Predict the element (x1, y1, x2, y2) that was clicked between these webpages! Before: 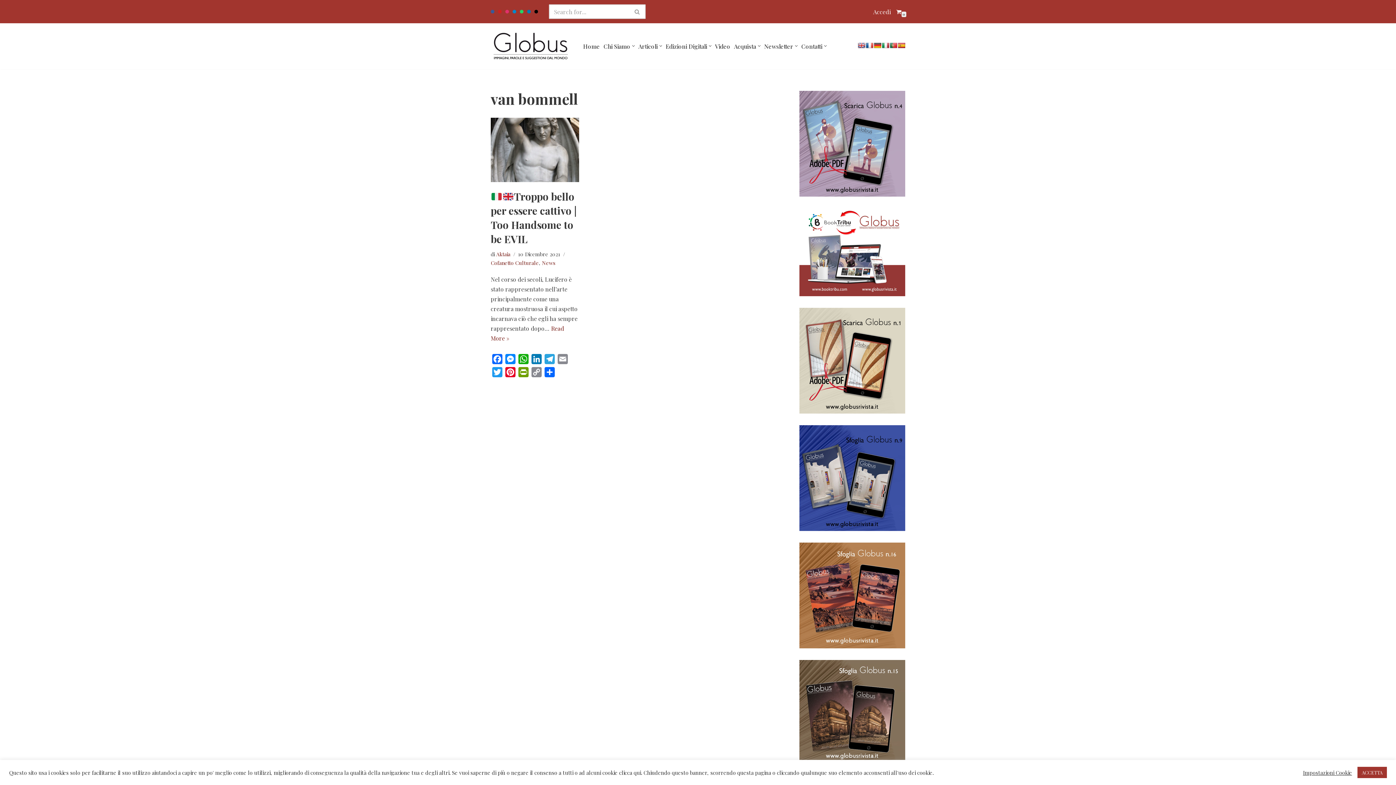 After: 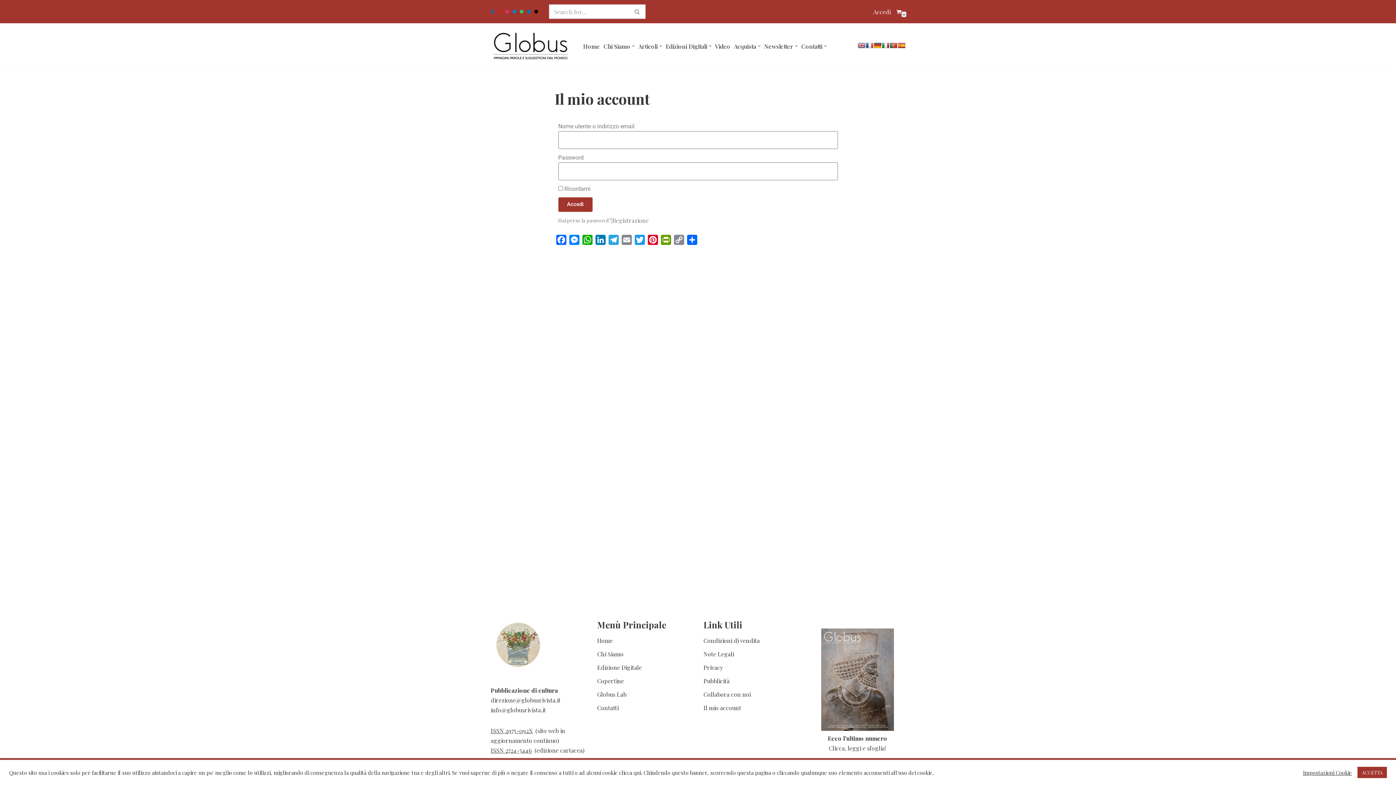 Action: bbox: (871, 5, 892, 17) label: Accedi